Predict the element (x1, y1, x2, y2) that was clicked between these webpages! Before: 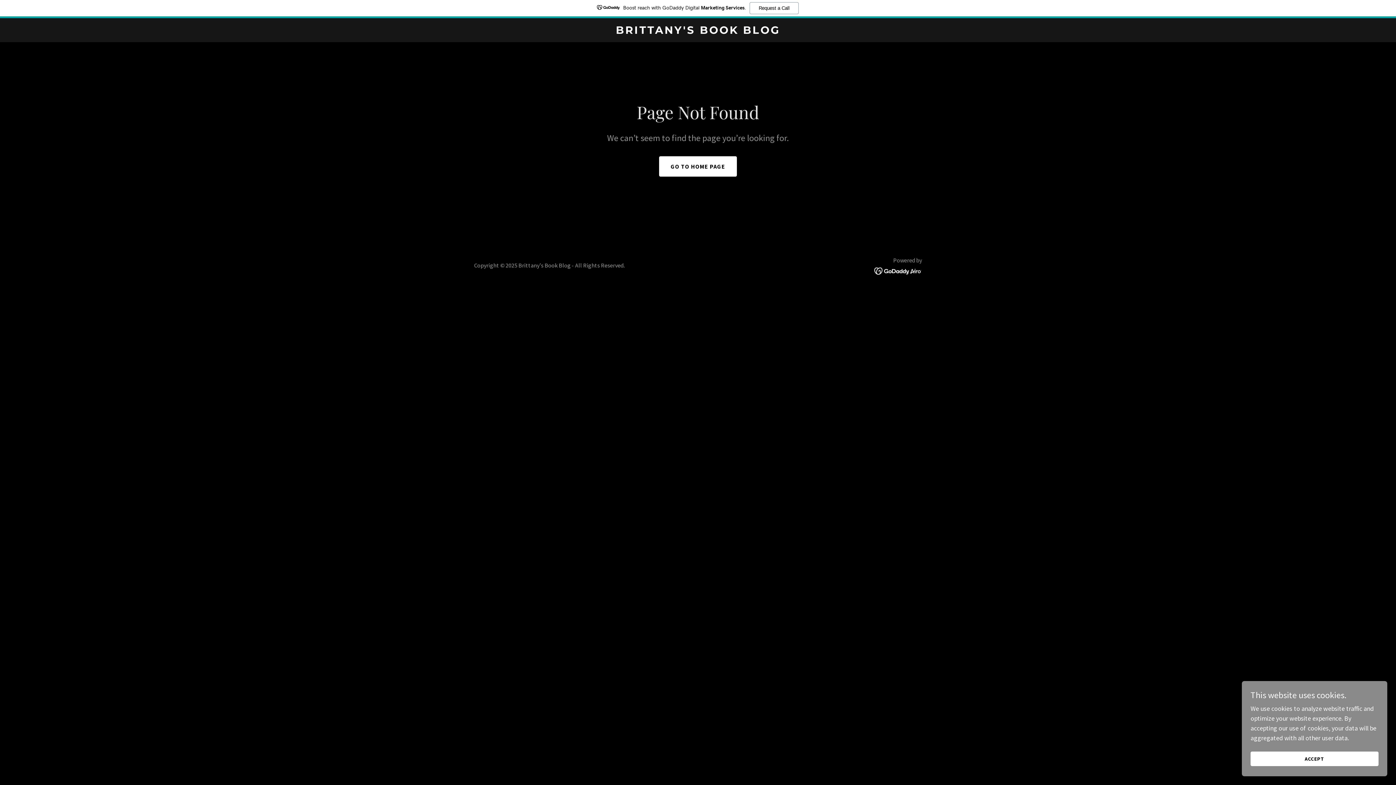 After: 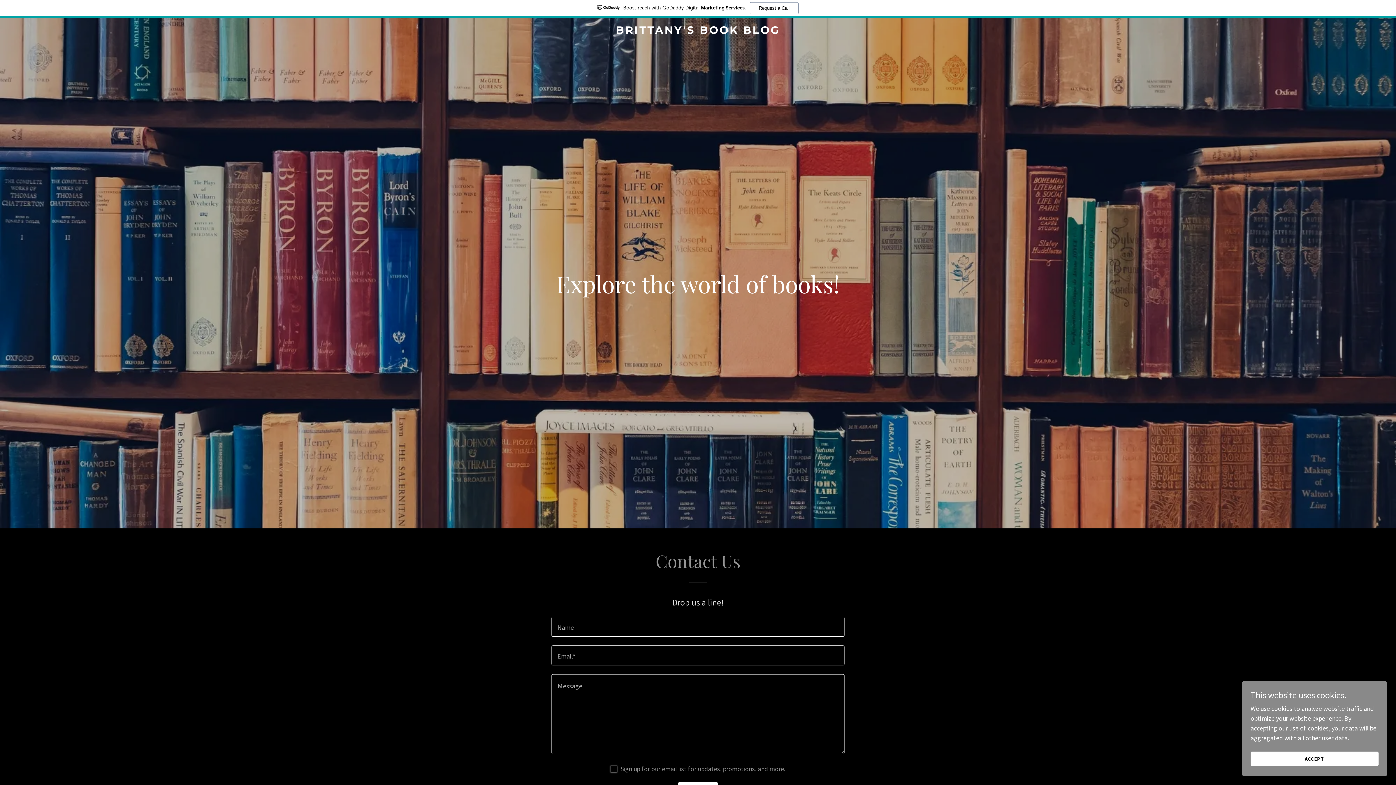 Action: bbox: (659, 156, 737, 176) label: GO TO HOME PAGE